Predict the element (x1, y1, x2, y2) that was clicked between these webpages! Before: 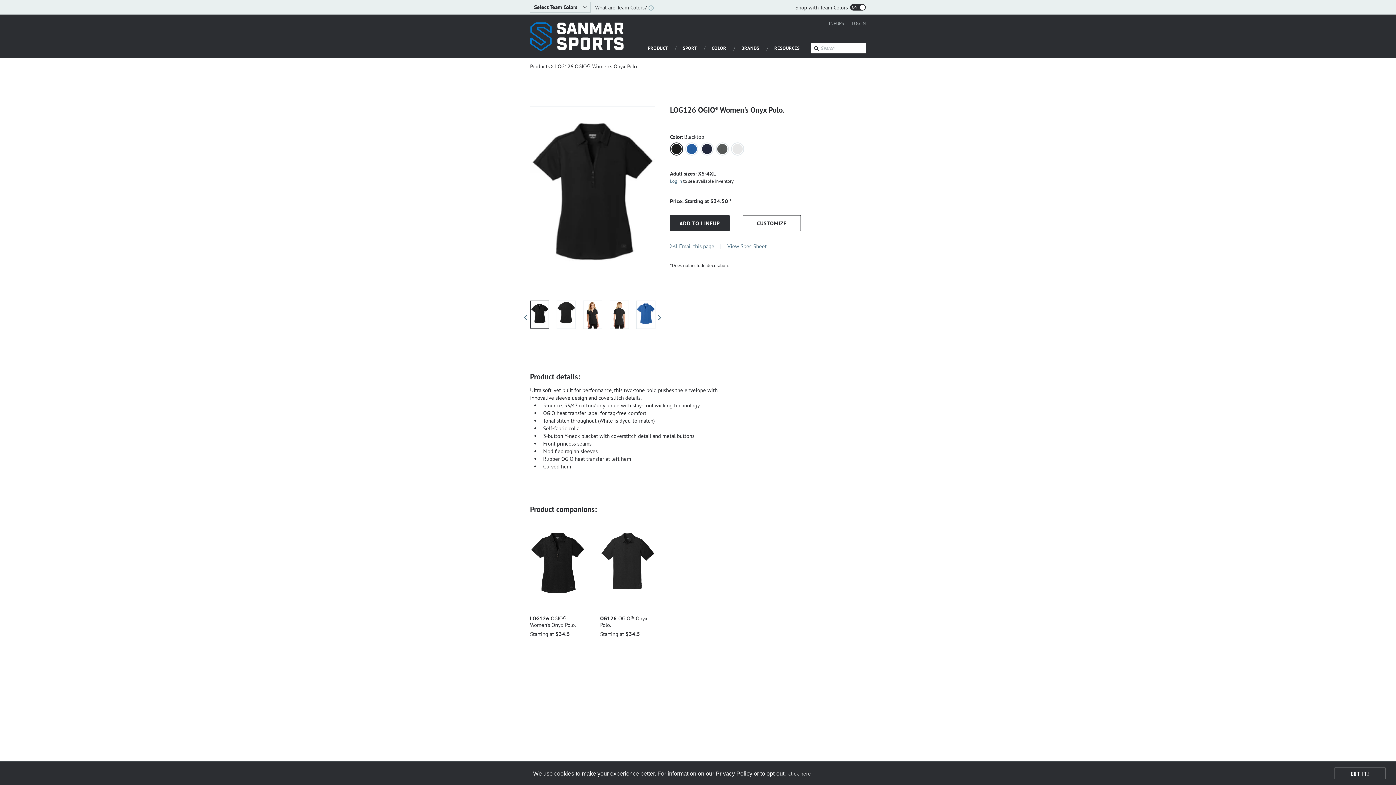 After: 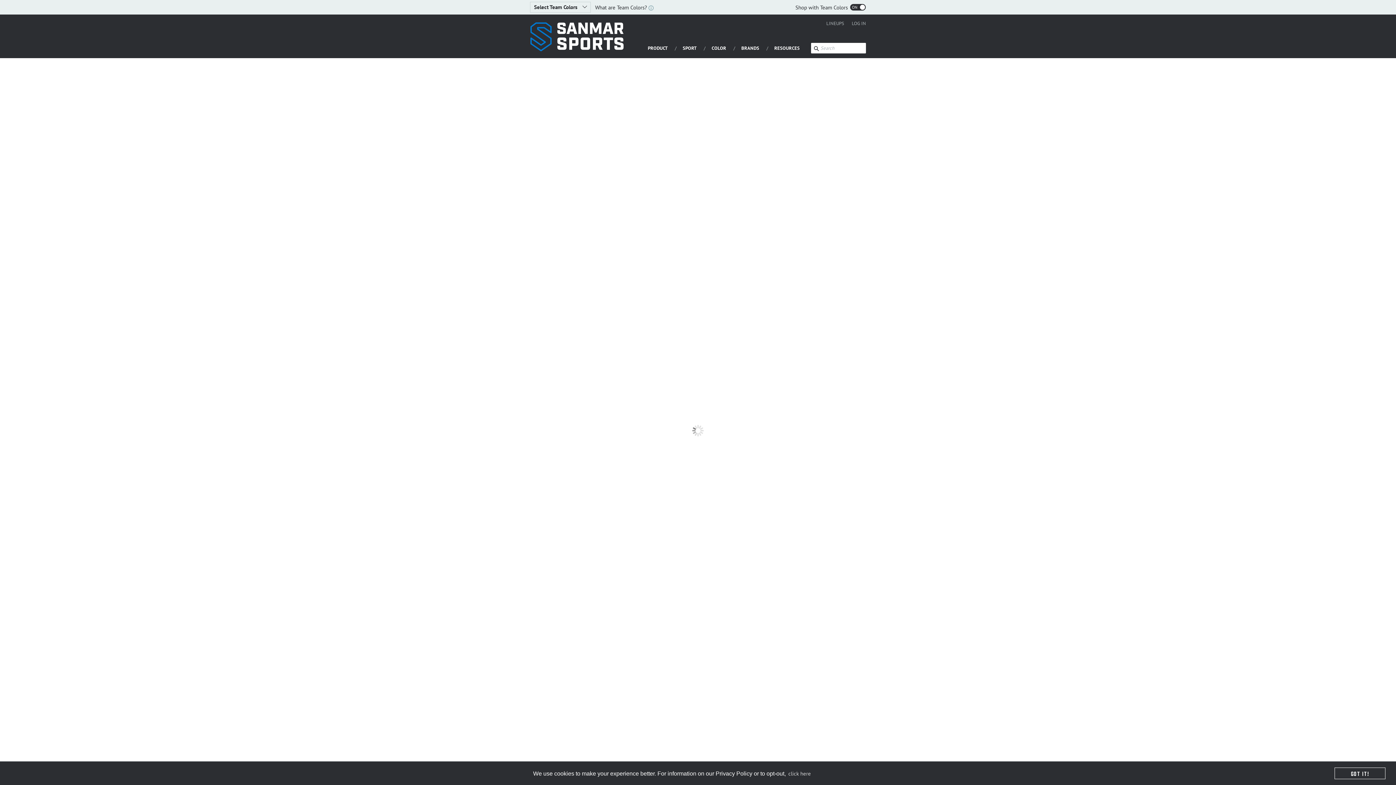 Action: bbox: (530, 62, 549, 69) label: Products